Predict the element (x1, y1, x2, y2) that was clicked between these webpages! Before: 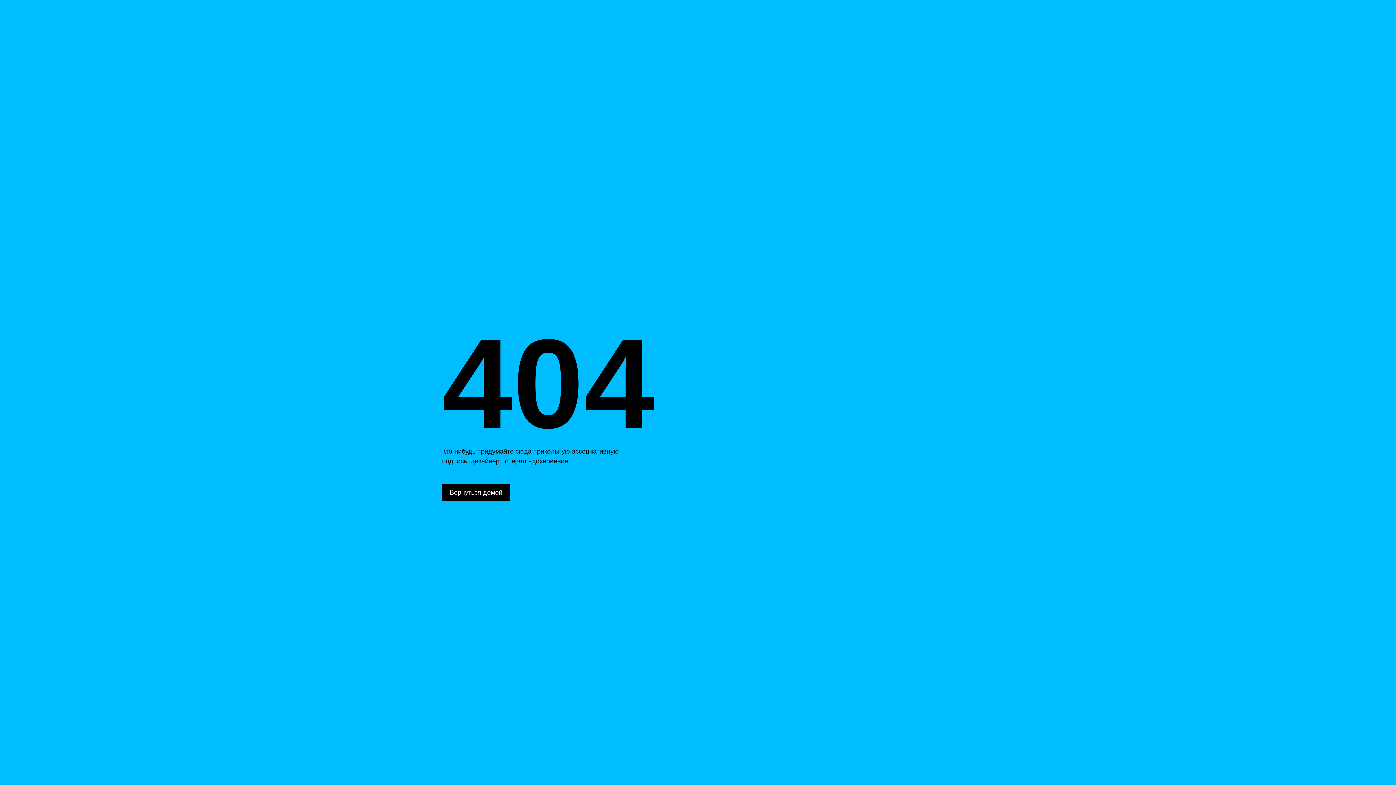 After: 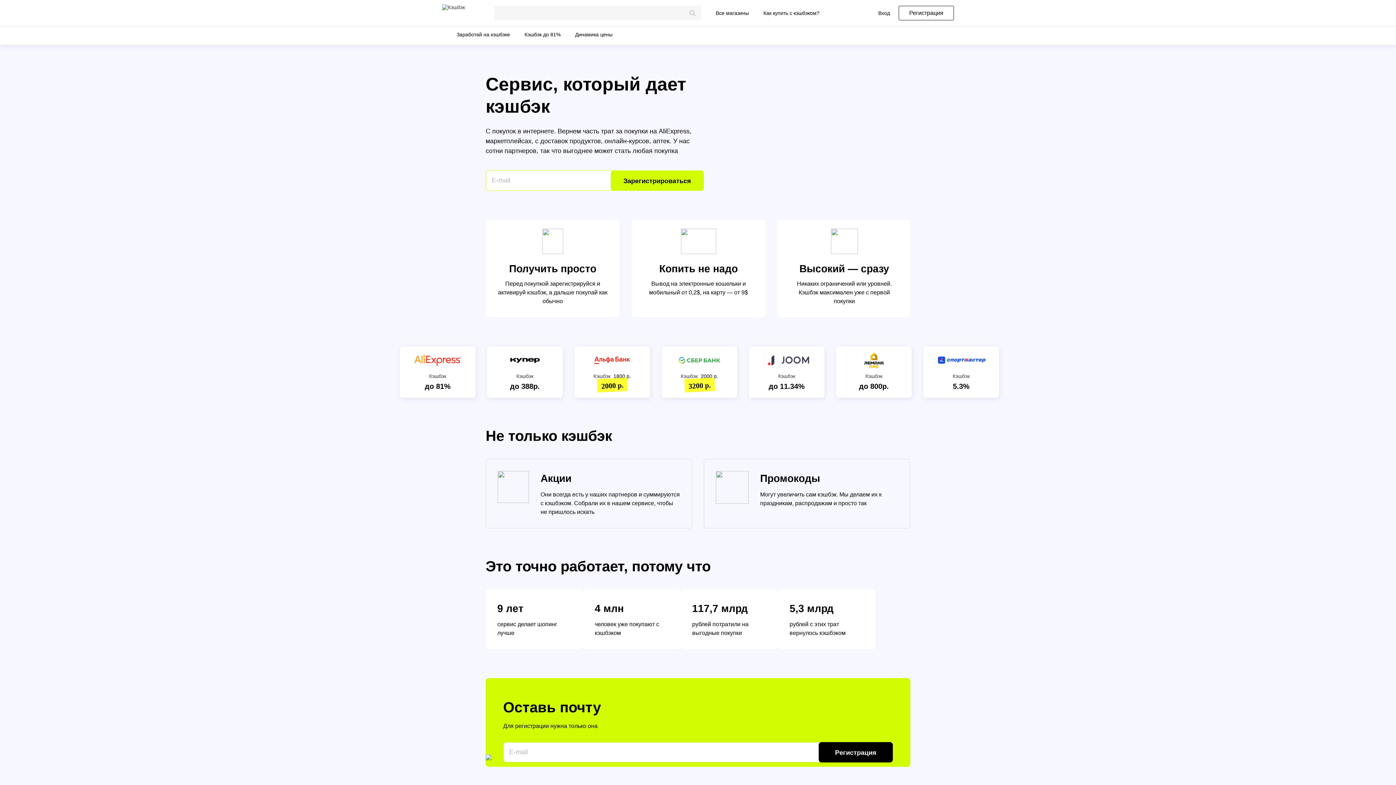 Action: bbox: (442, 484, 510, 501) label: Вернуться домой